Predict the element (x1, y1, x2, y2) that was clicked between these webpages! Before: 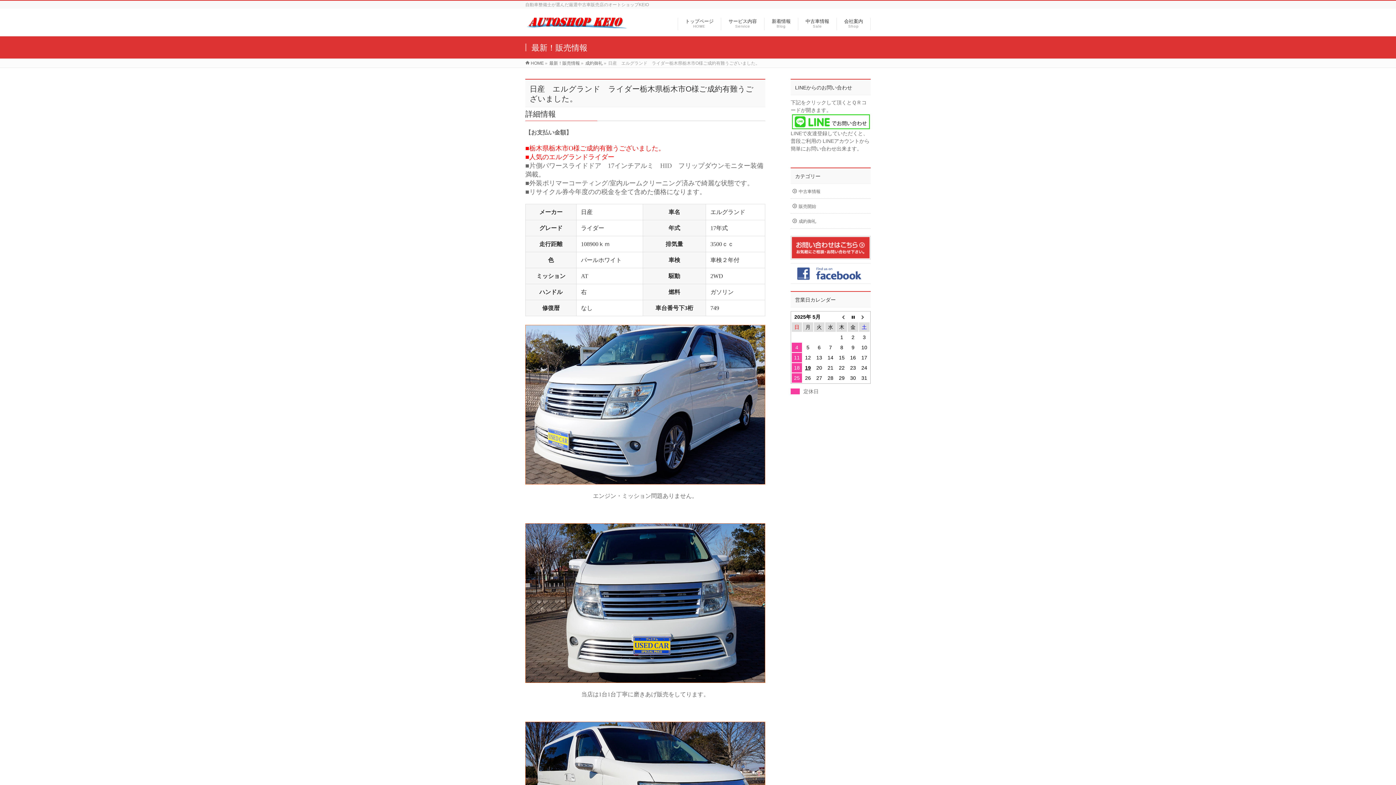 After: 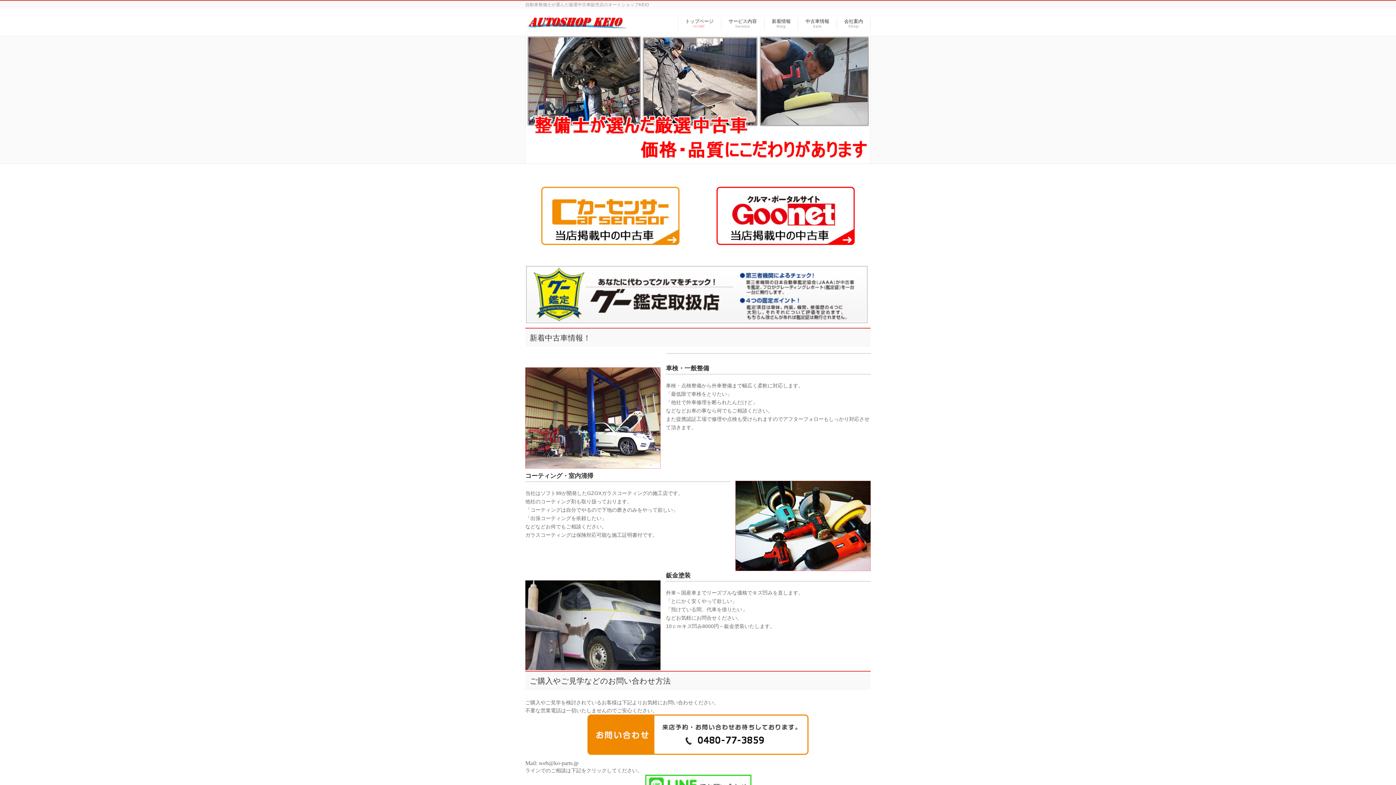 Action: bbox: (525, 21, 628, 31)